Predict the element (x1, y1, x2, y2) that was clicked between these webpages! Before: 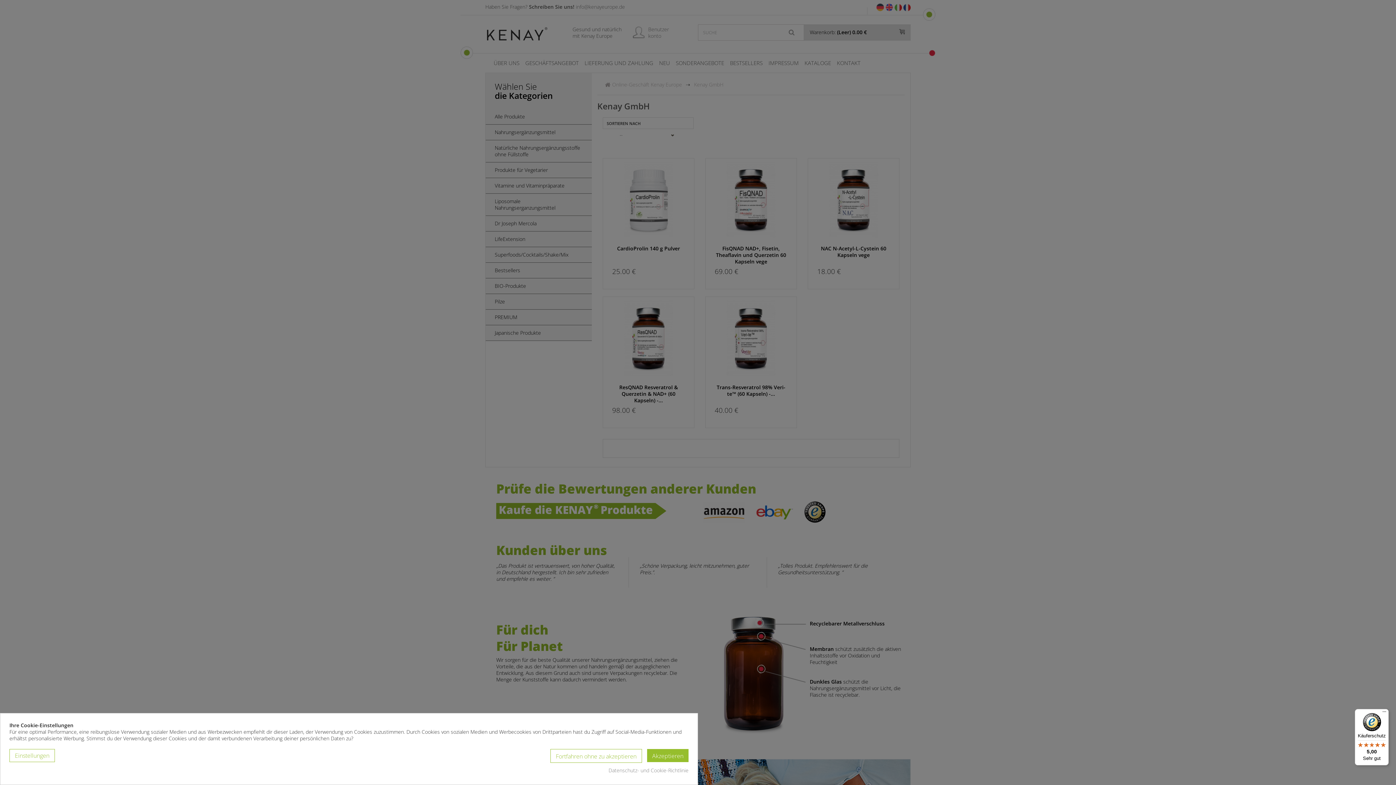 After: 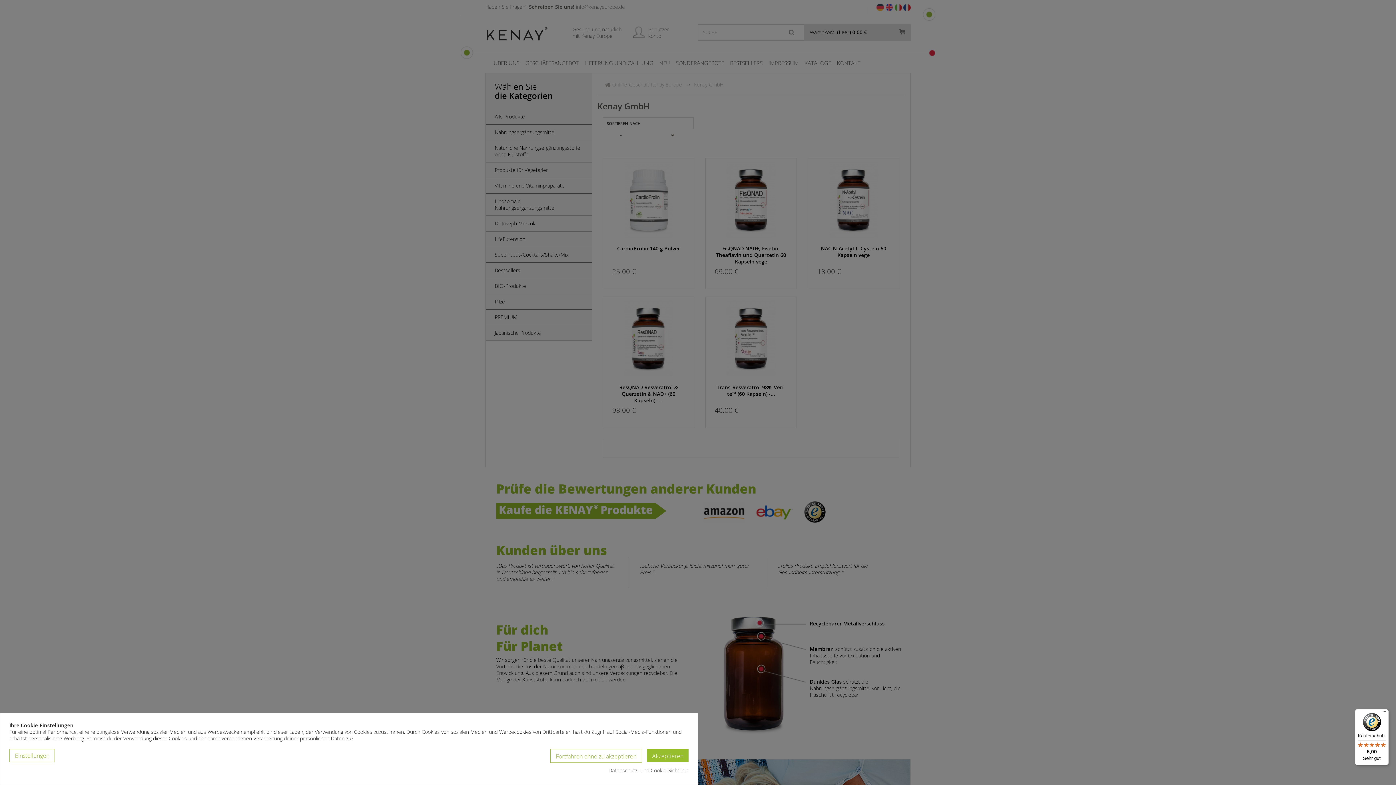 Action: label: Datenschutz- und Cookie-Richtlinie bbox: (608, 767, 688, 774)